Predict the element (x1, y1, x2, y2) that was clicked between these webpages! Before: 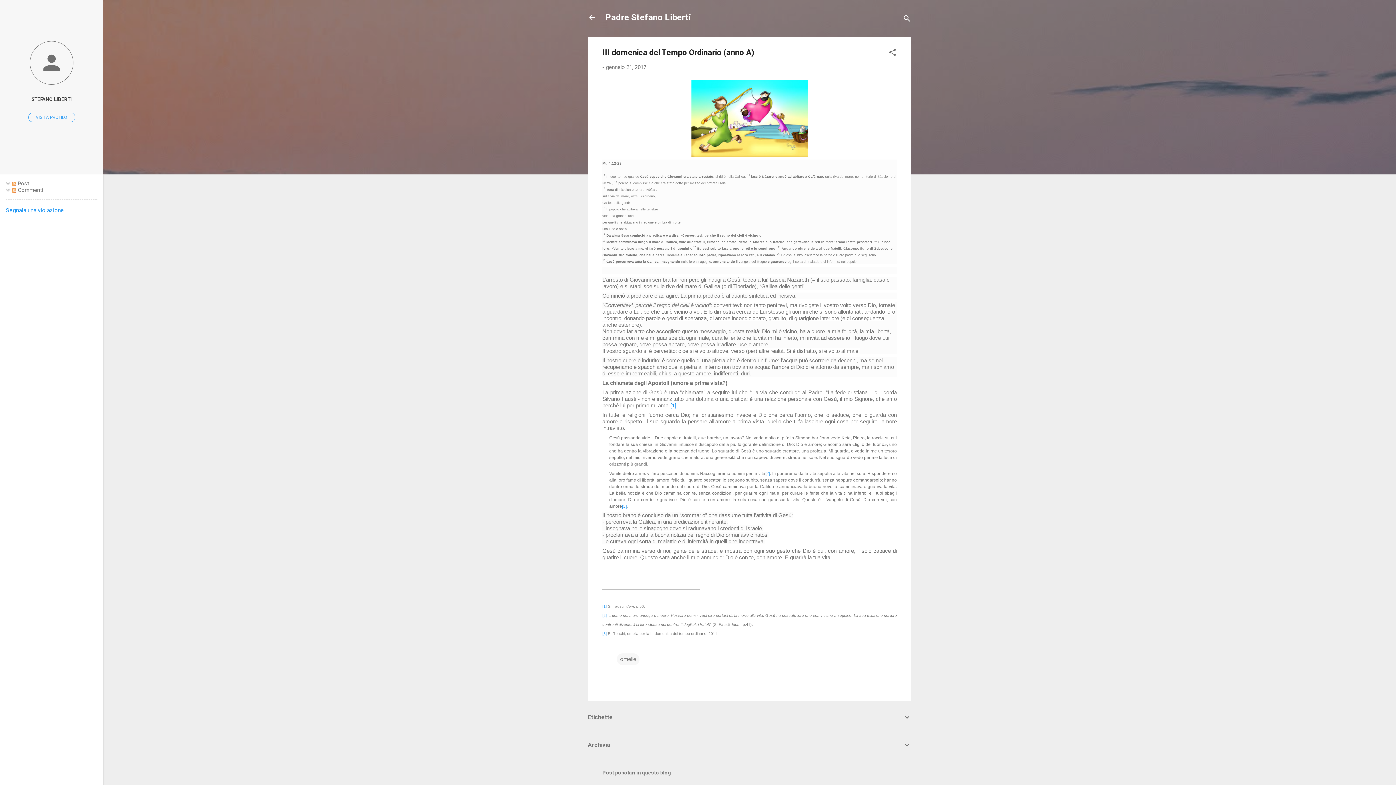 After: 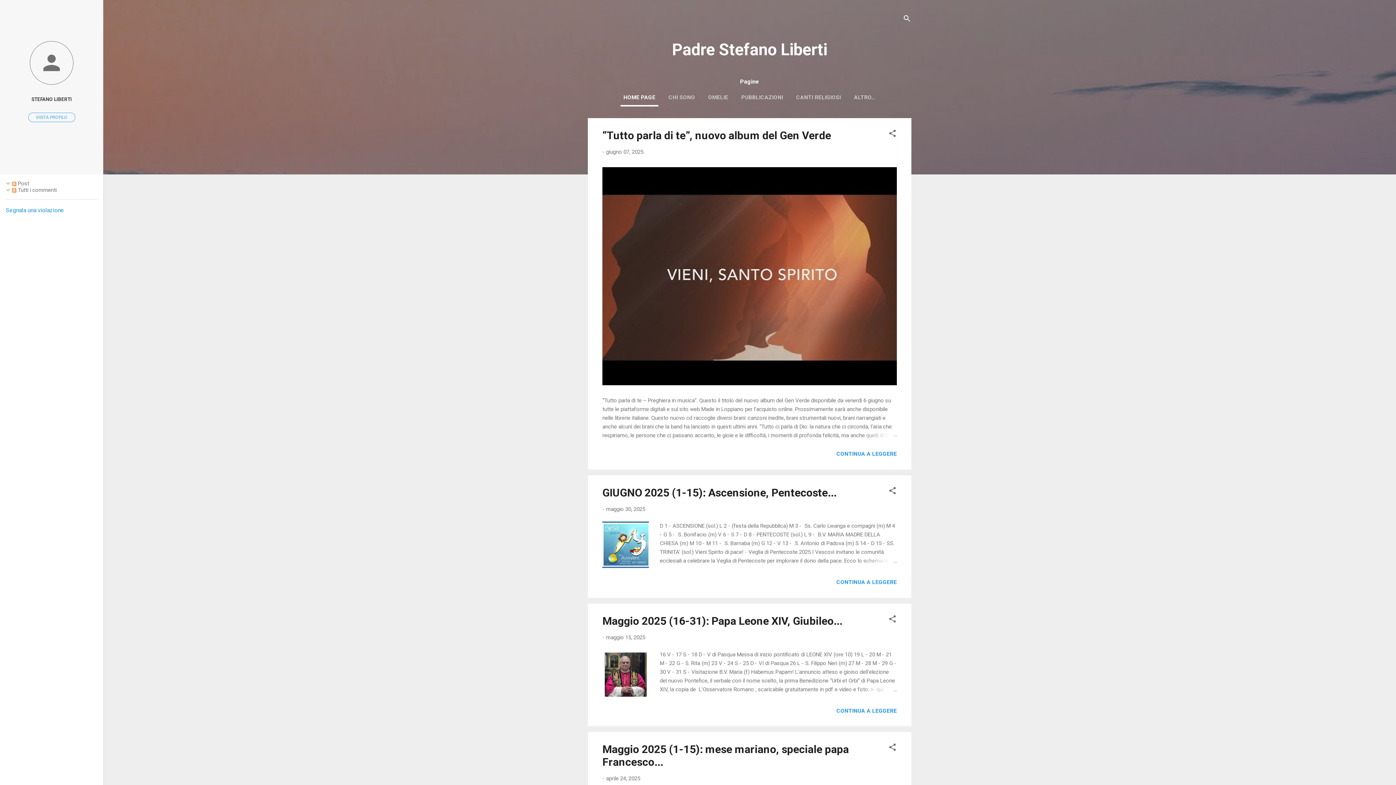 Action: bbox: (583, 8, 601, 26)